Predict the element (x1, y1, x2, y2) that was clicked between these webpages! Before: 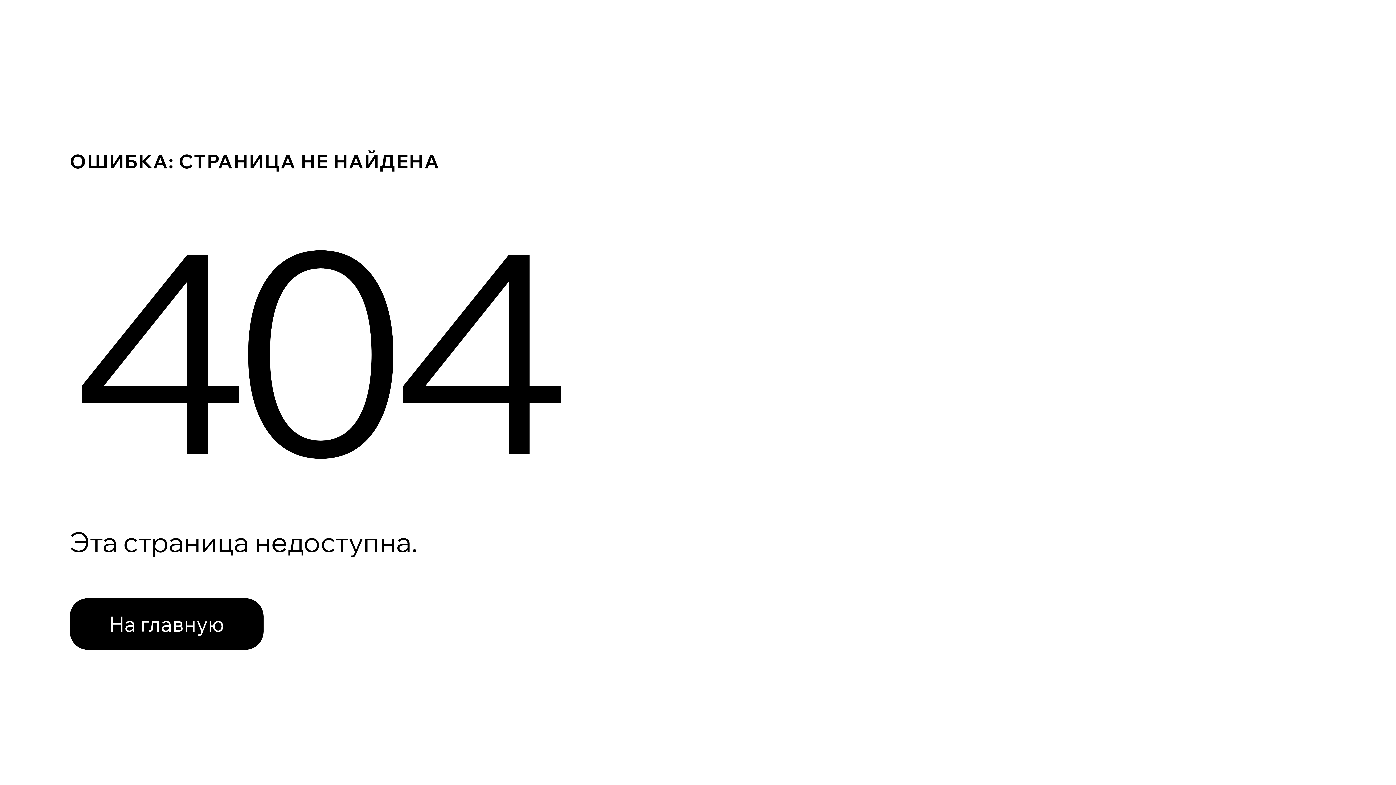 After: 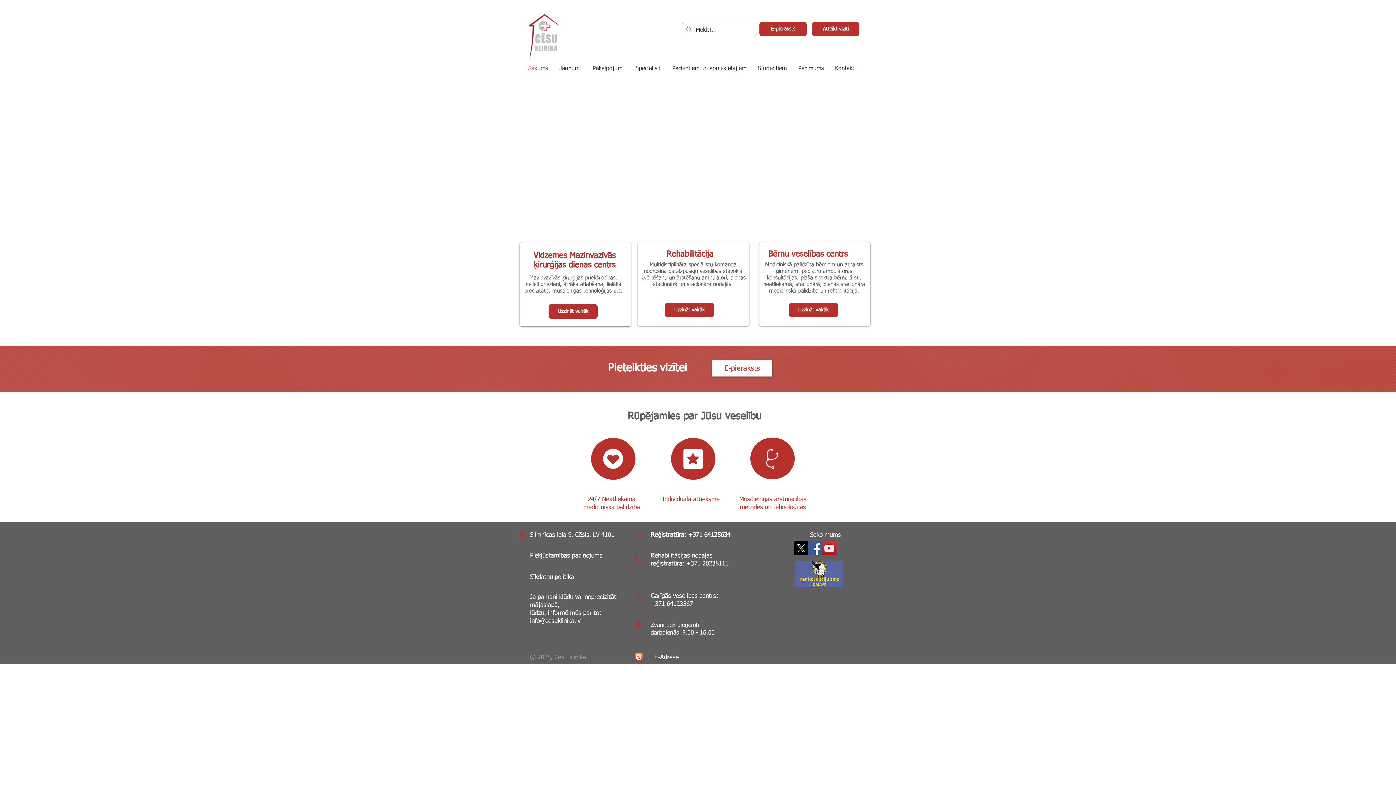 Action: bbox: (69, 582, 768, 659) label: На главную